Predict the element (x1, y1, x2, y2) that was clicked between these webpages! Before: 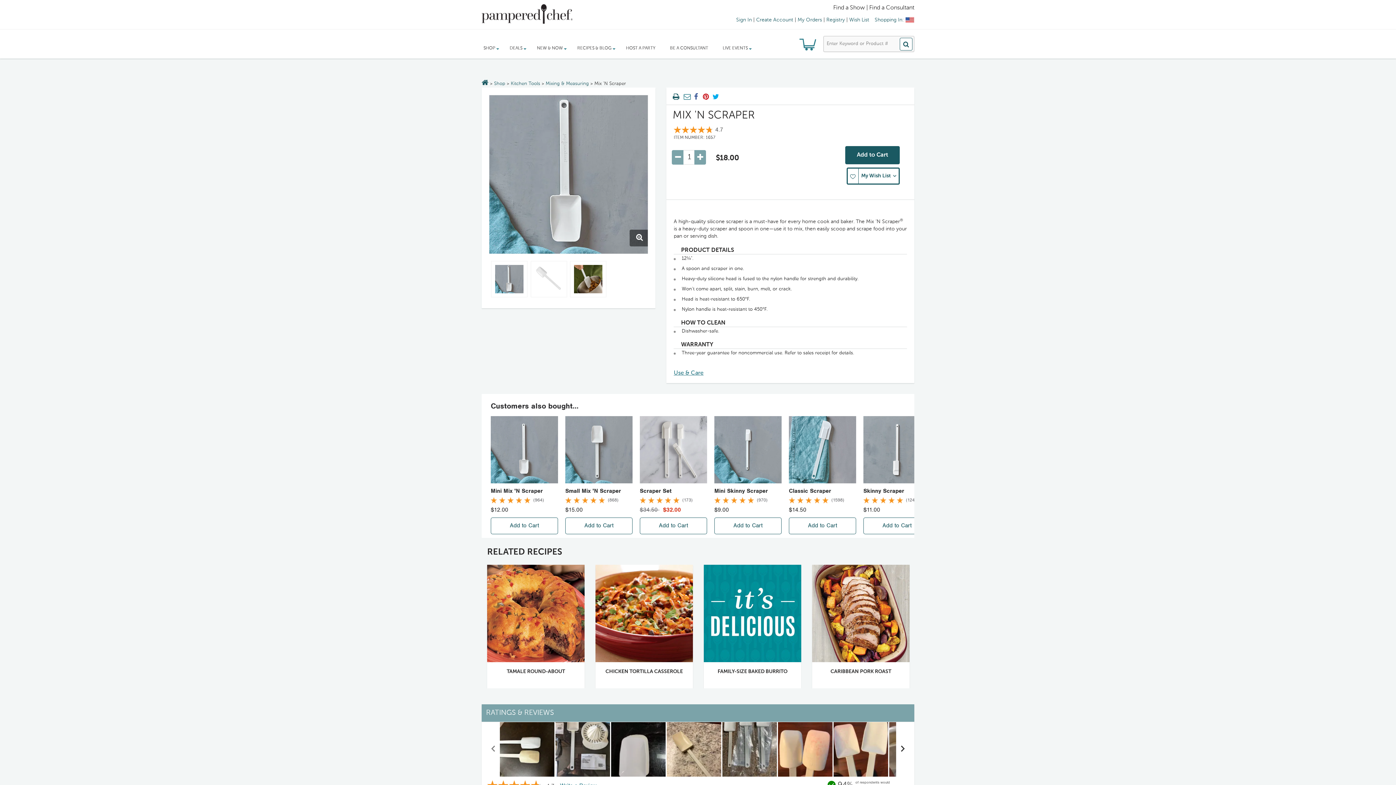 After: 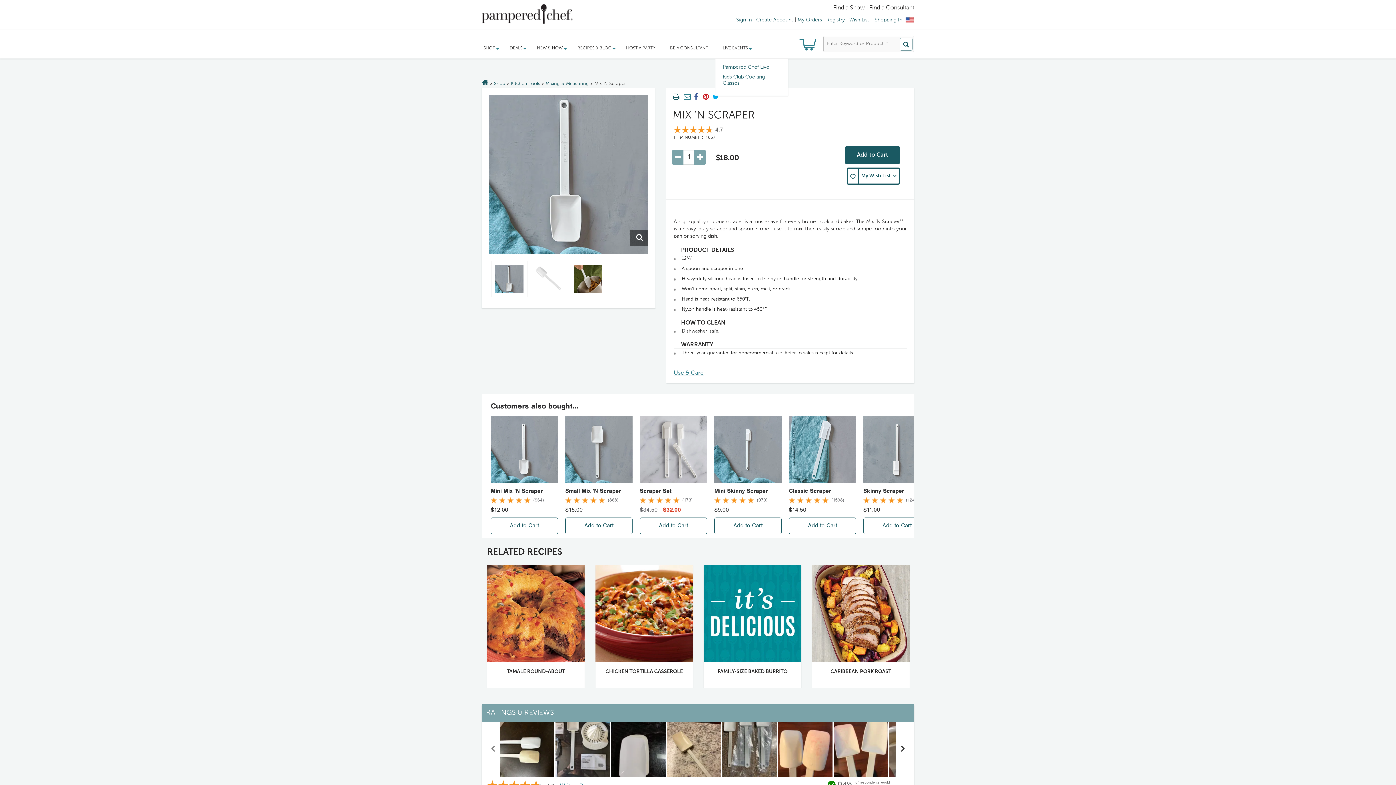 Action: label: LIVE EVENTS bbox: (715, 38, 755, 58)